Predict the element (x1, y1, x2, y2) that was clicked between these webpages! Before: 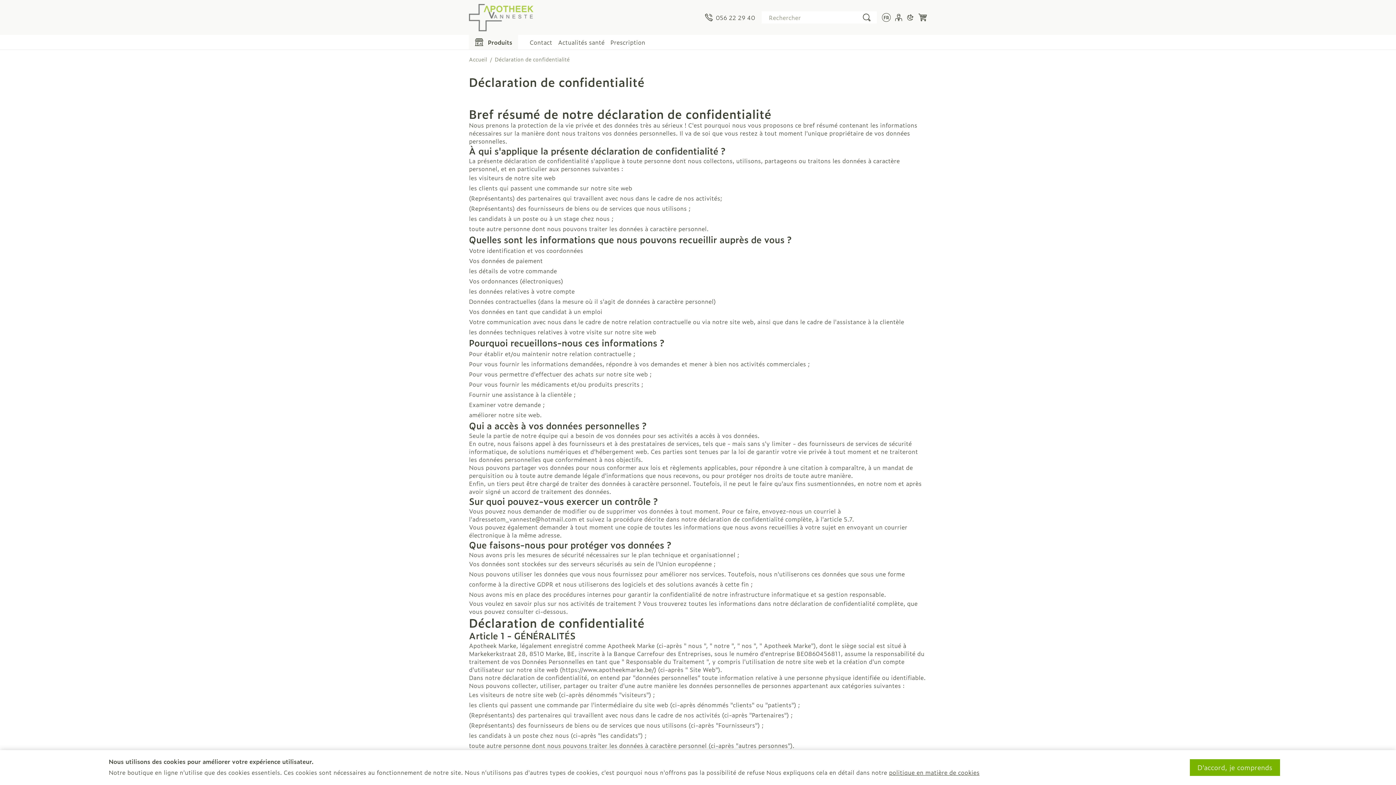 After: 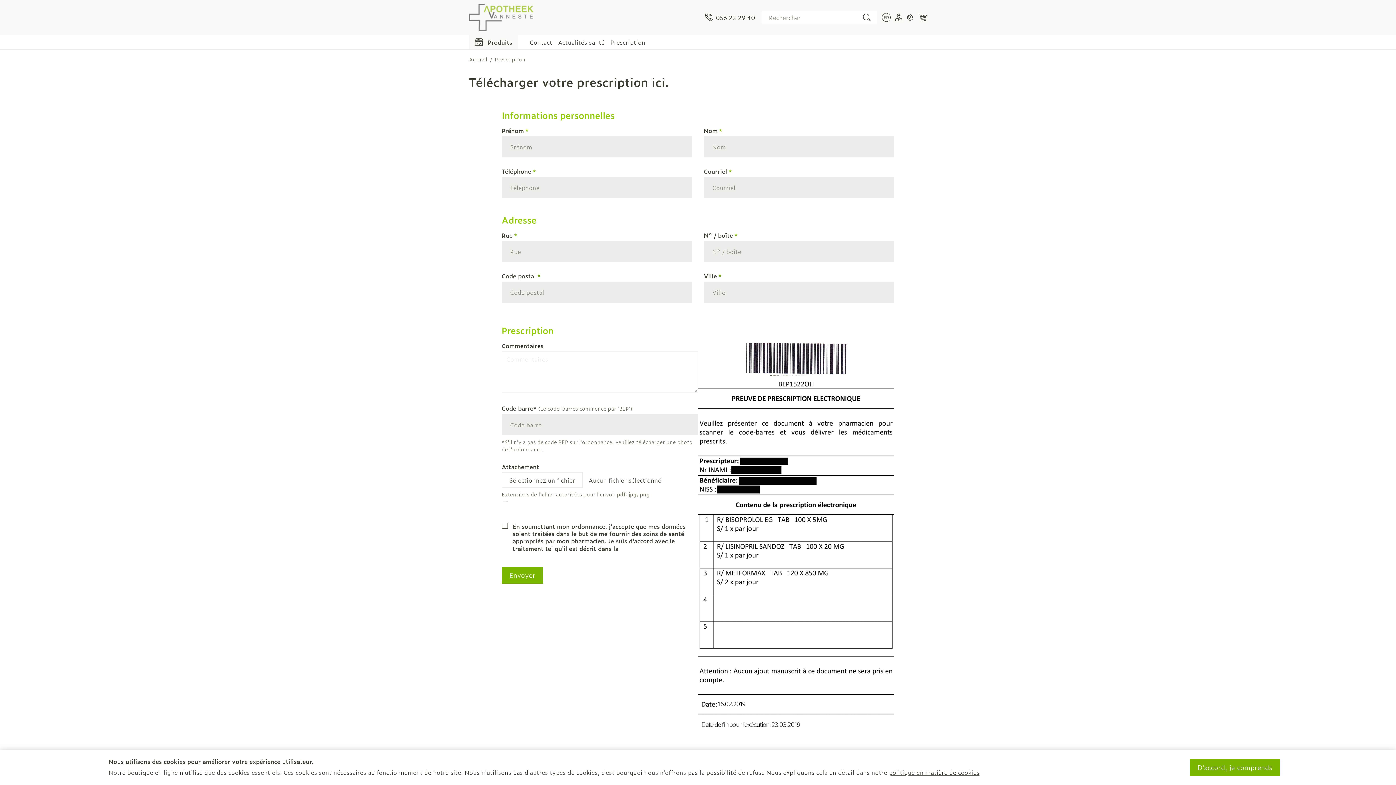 Action: label: Prescription bbox: (610, 37, 645, 46)